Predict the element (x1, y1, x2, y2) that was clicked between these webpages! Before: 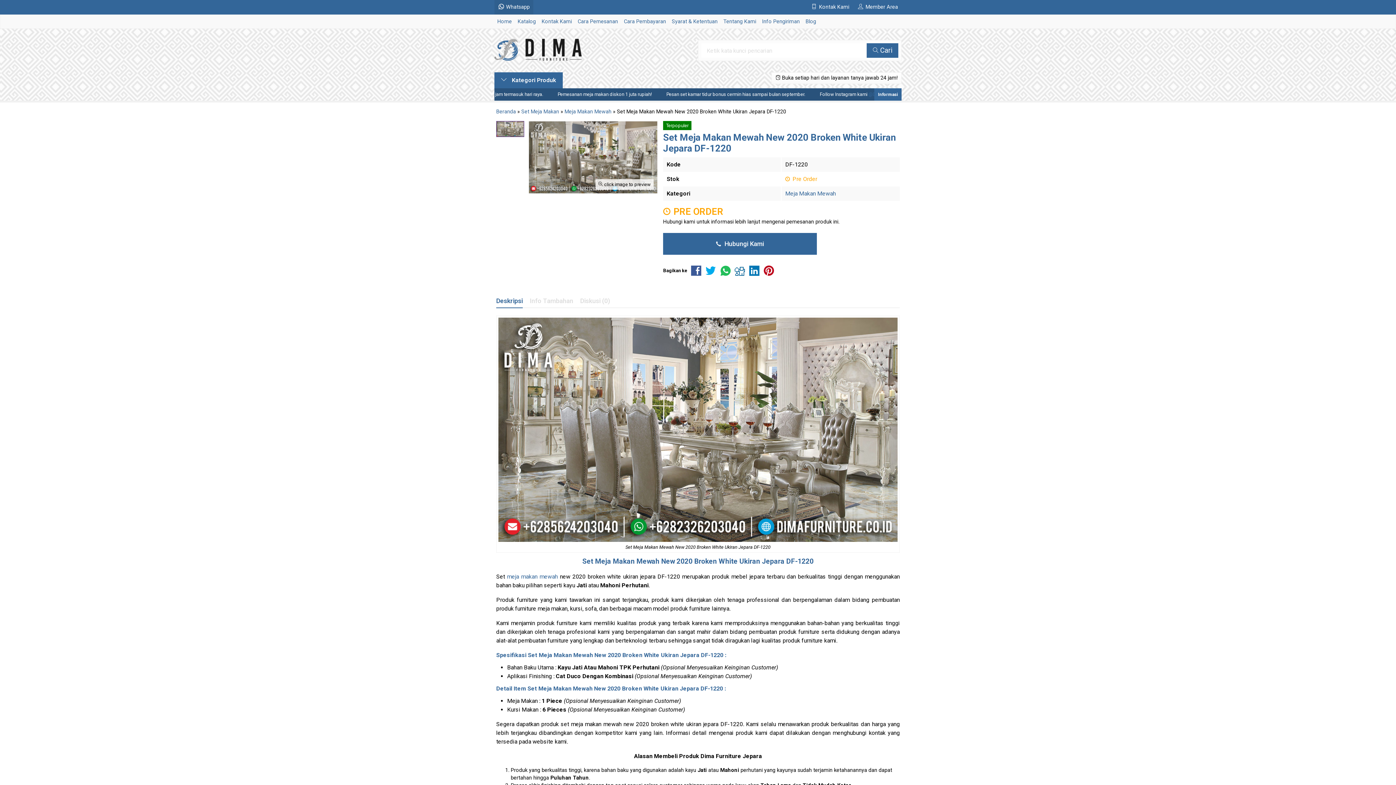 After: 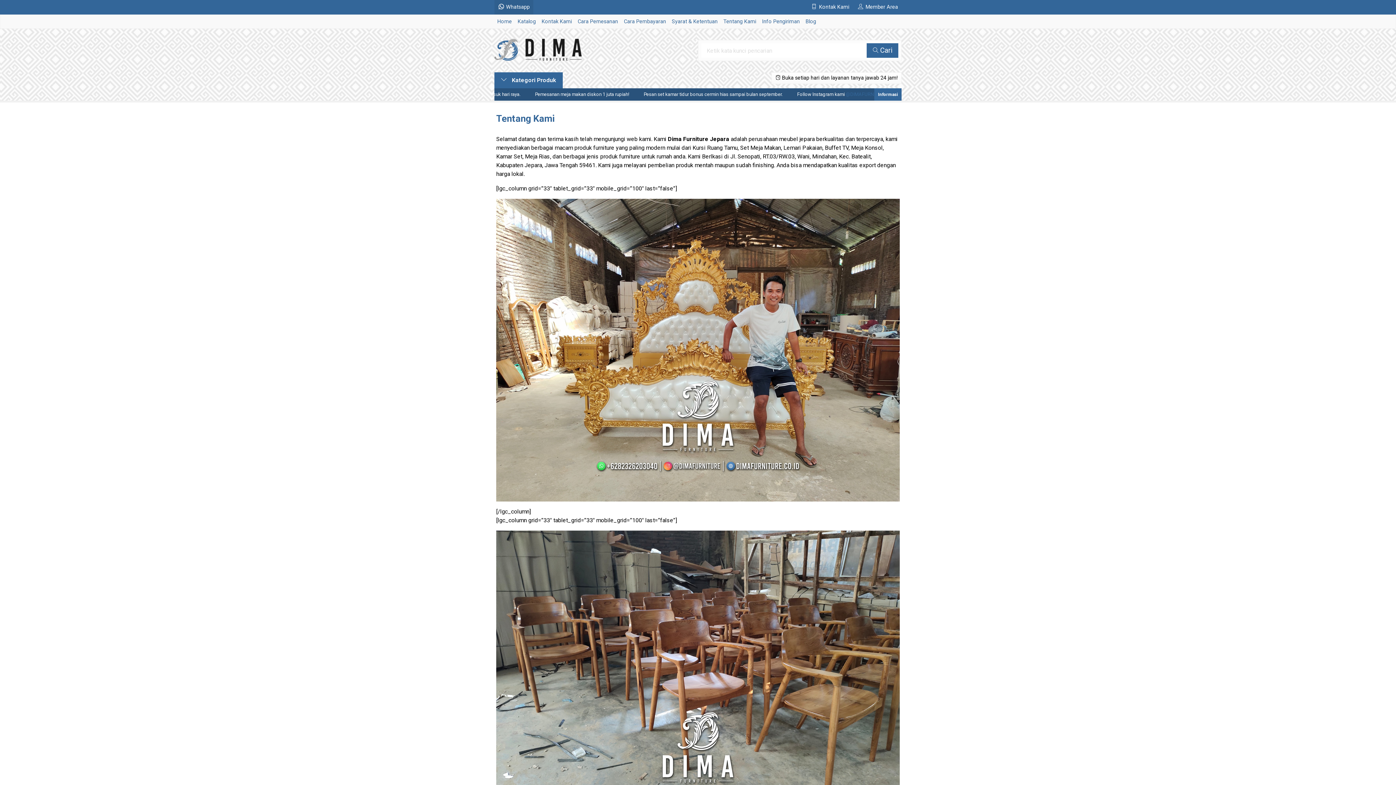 Action: label: Tentang Kami bbox: (720, 14, 759, 28)